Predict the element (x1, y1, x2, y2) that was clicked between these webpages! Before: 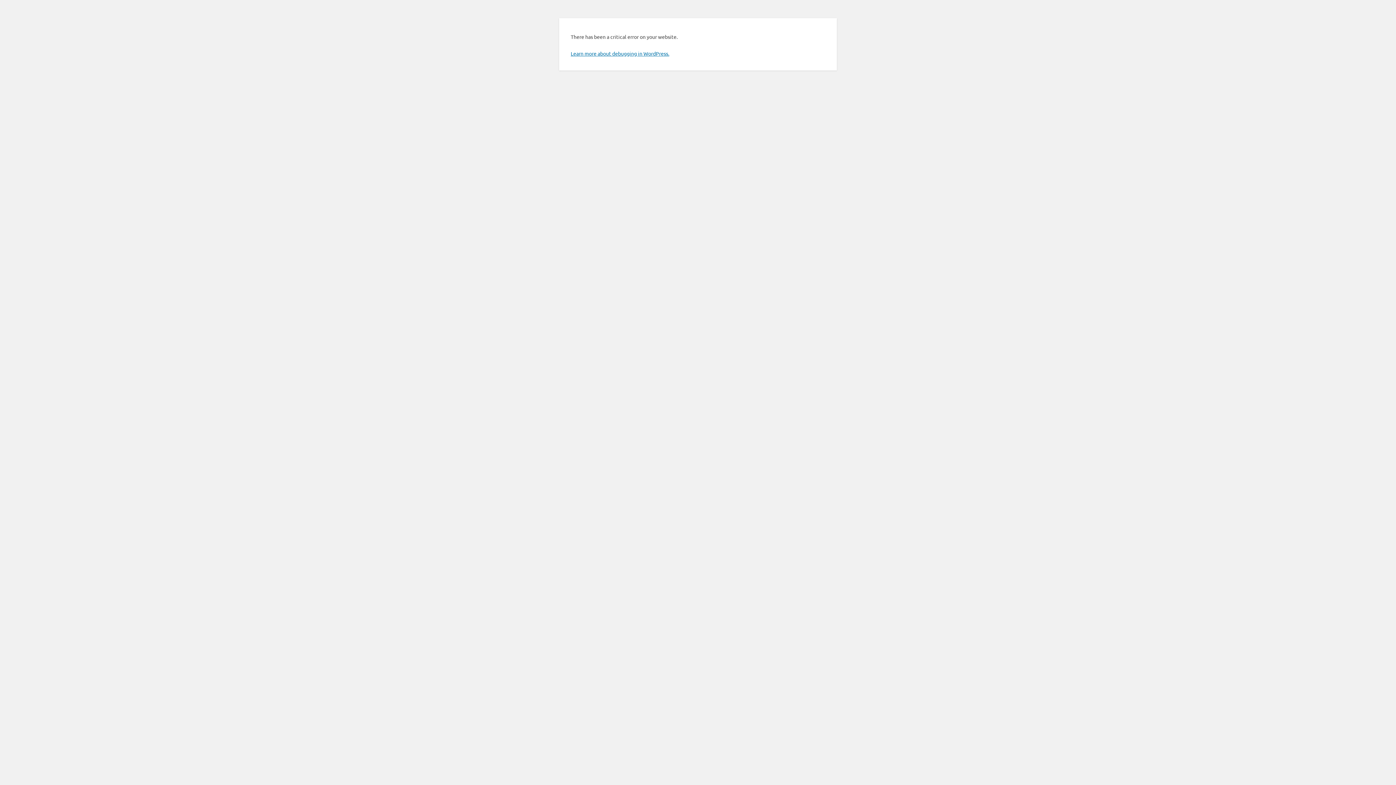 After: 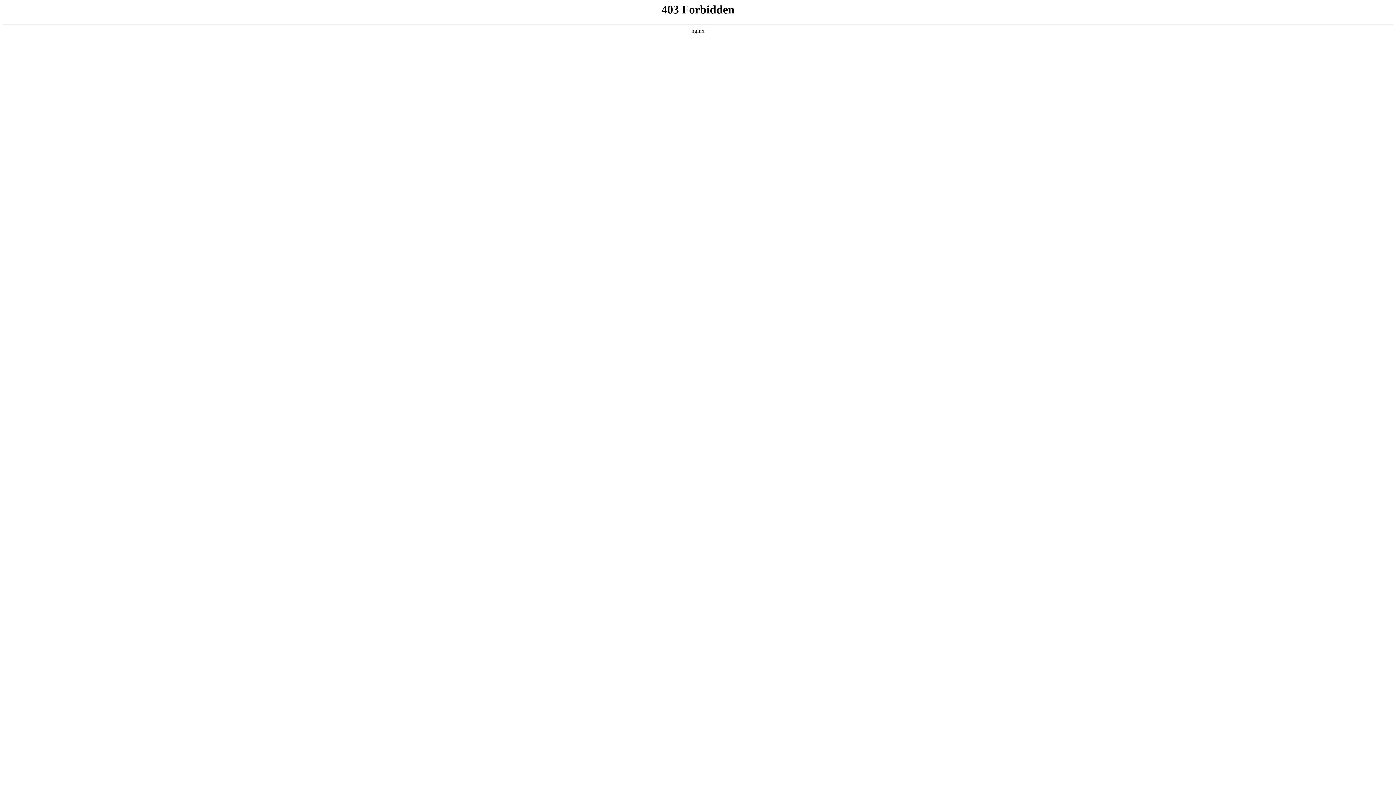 Action: label: Learn more about debugging in WordPress. bbox: (570, 50, 669, 56)